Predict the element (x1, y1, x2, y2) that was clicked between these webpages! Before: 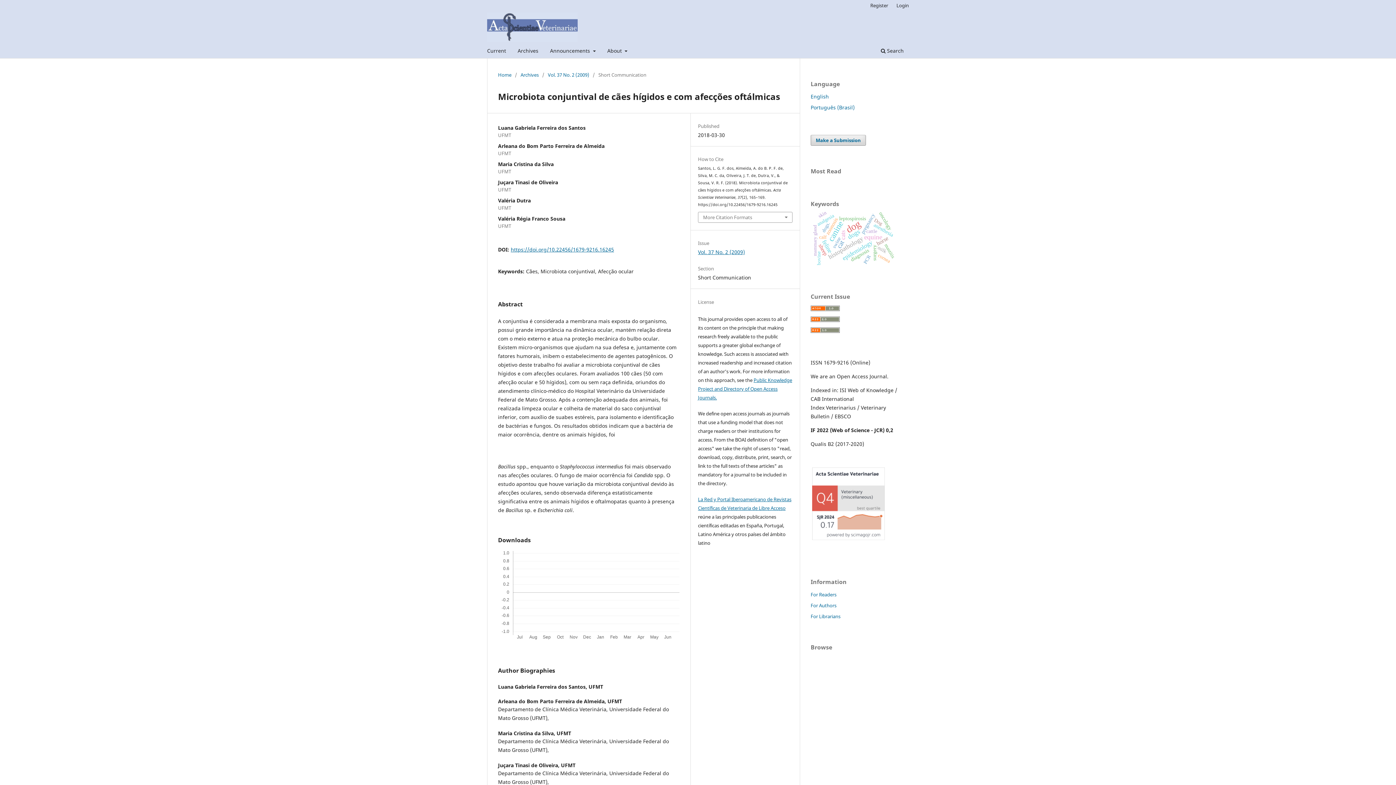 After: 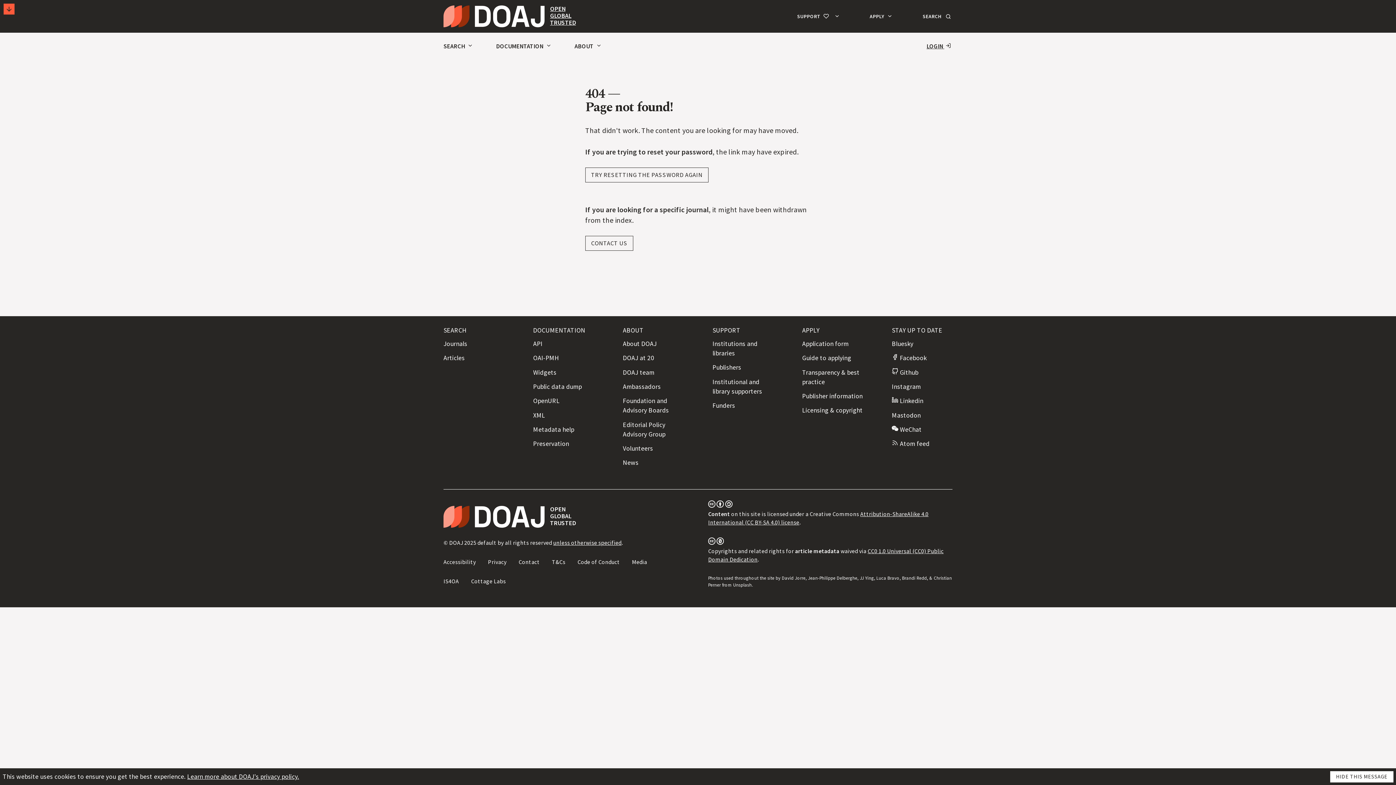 Action: bbox: (698, 376, 792, 400) label: Public Knowledge Project and Directory of Open Access Journals.